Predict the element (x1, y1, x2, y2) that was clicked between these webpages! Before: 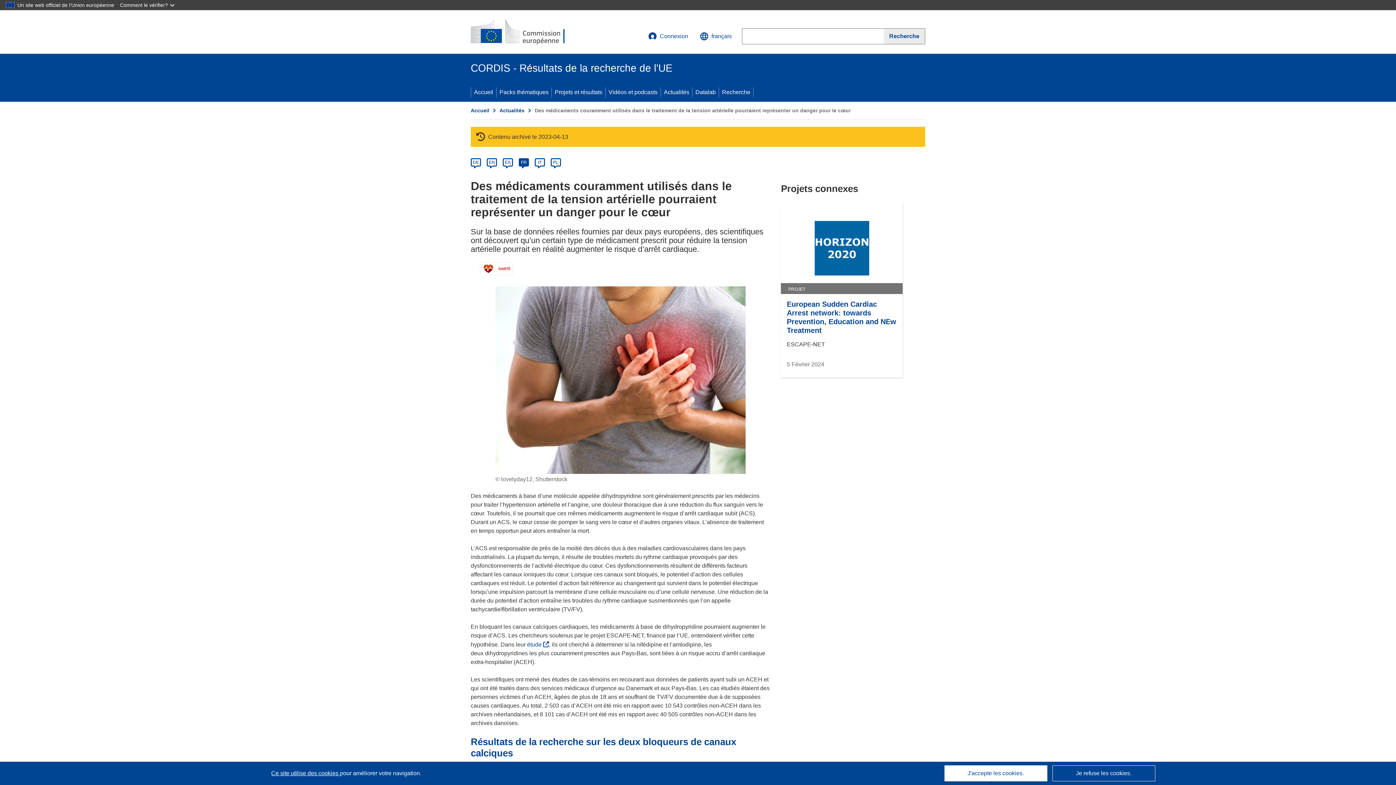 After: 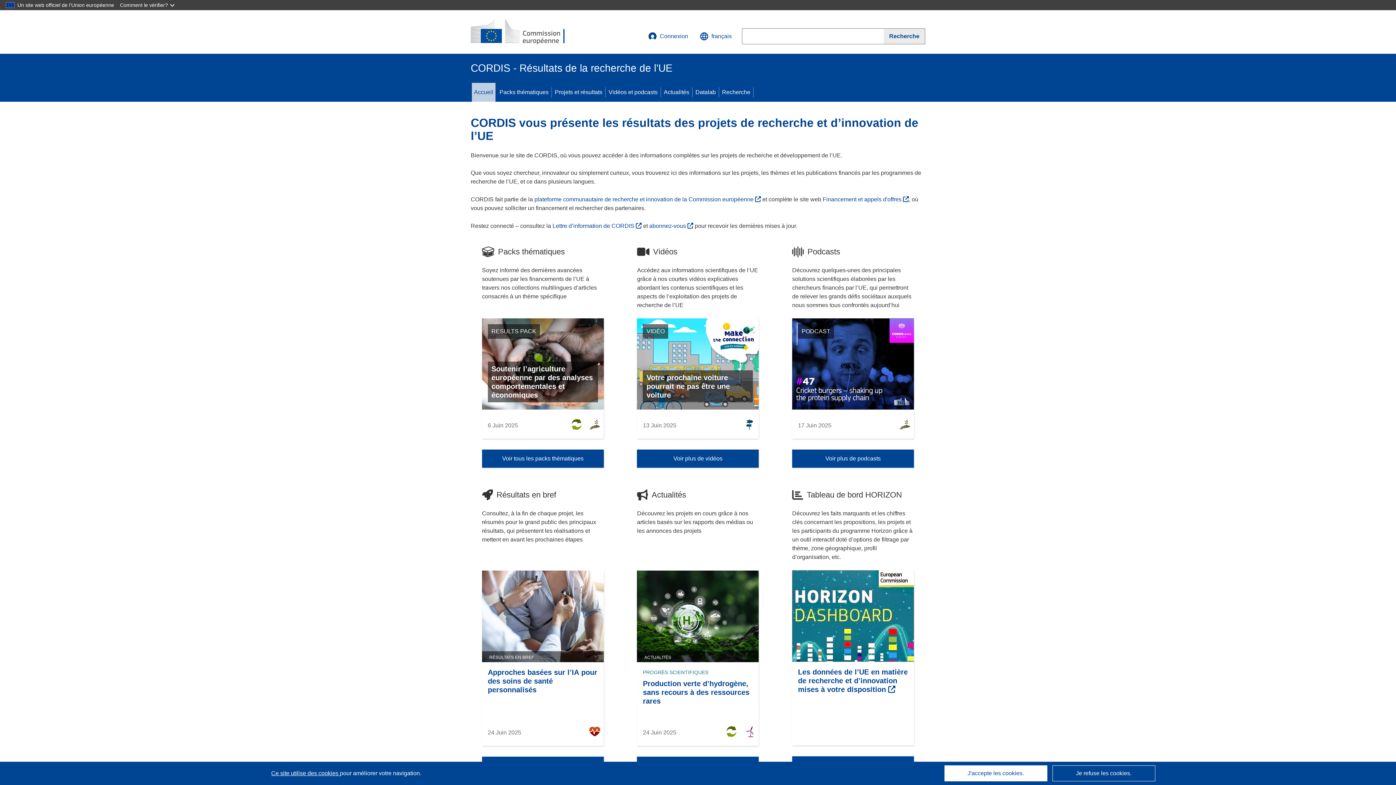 Action: bbox: (470, 107, 489, 113) label: Accueil